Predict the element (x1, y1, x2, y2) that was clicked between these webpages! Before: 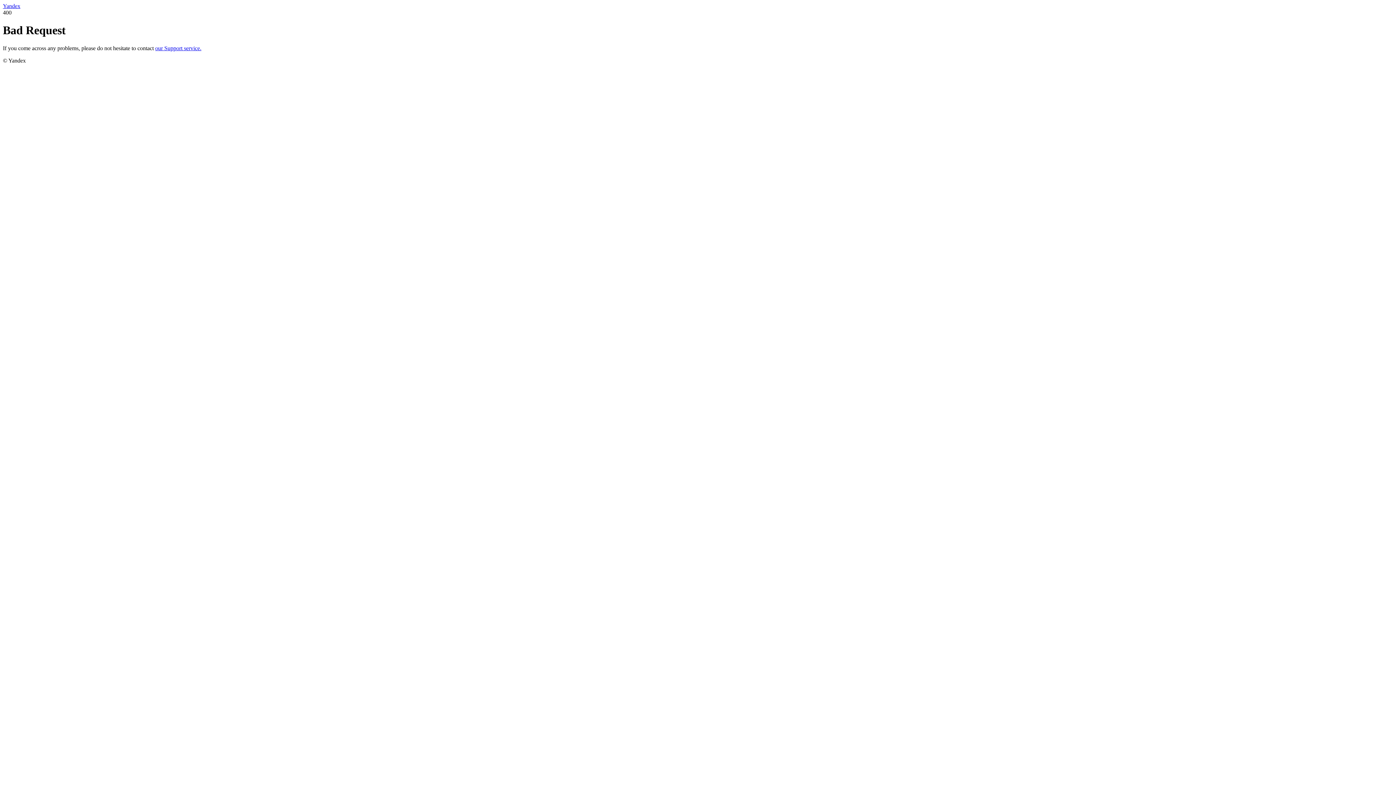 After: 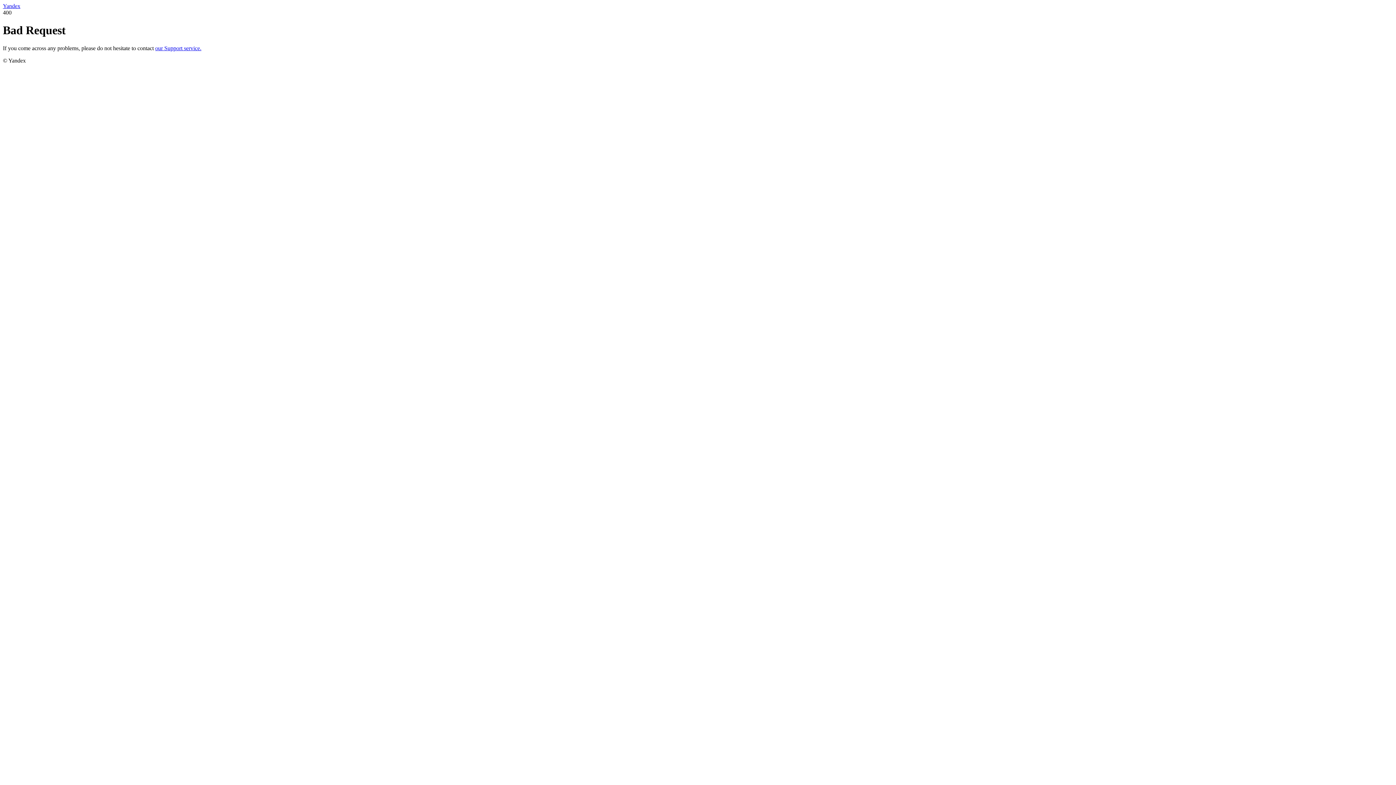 Action: bbox: (2, 2, 20, 9) label: Yandex